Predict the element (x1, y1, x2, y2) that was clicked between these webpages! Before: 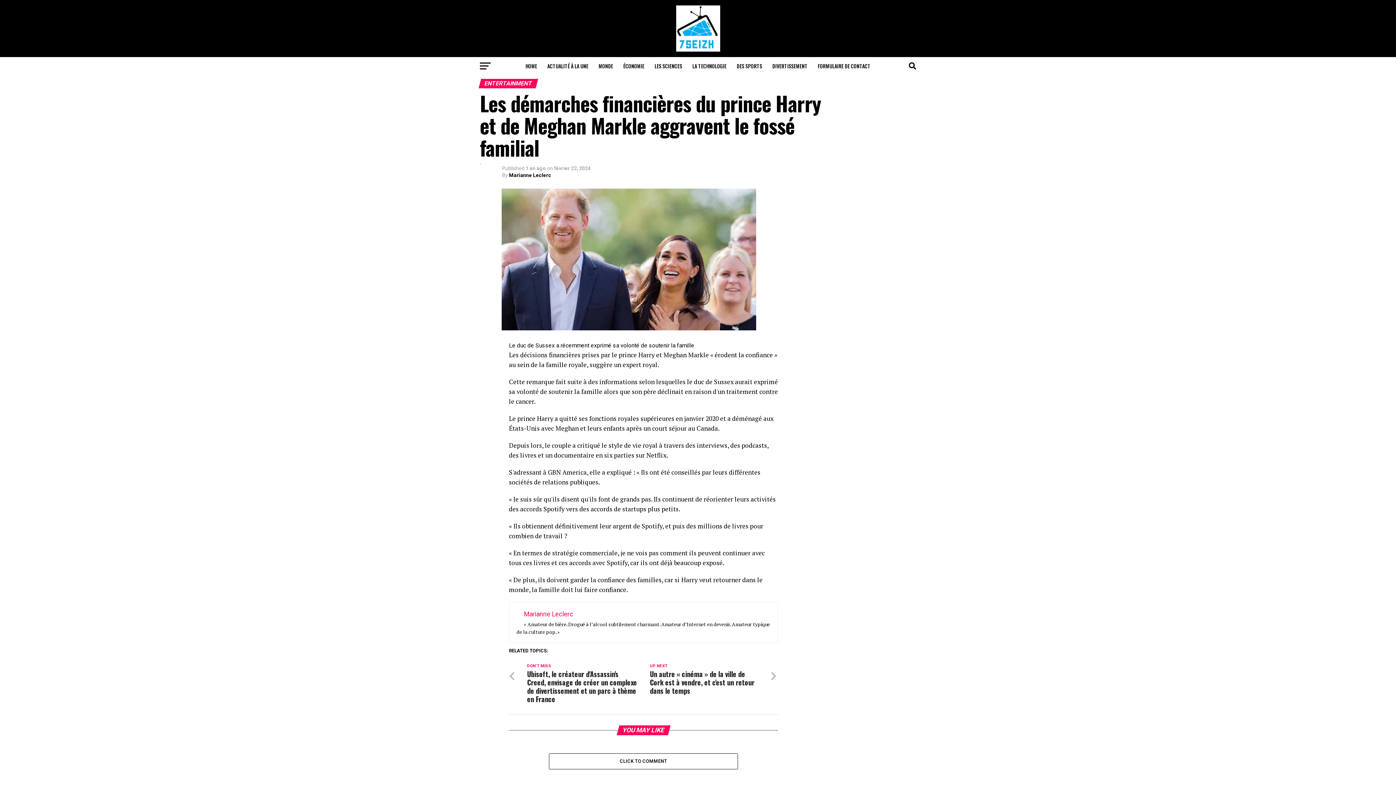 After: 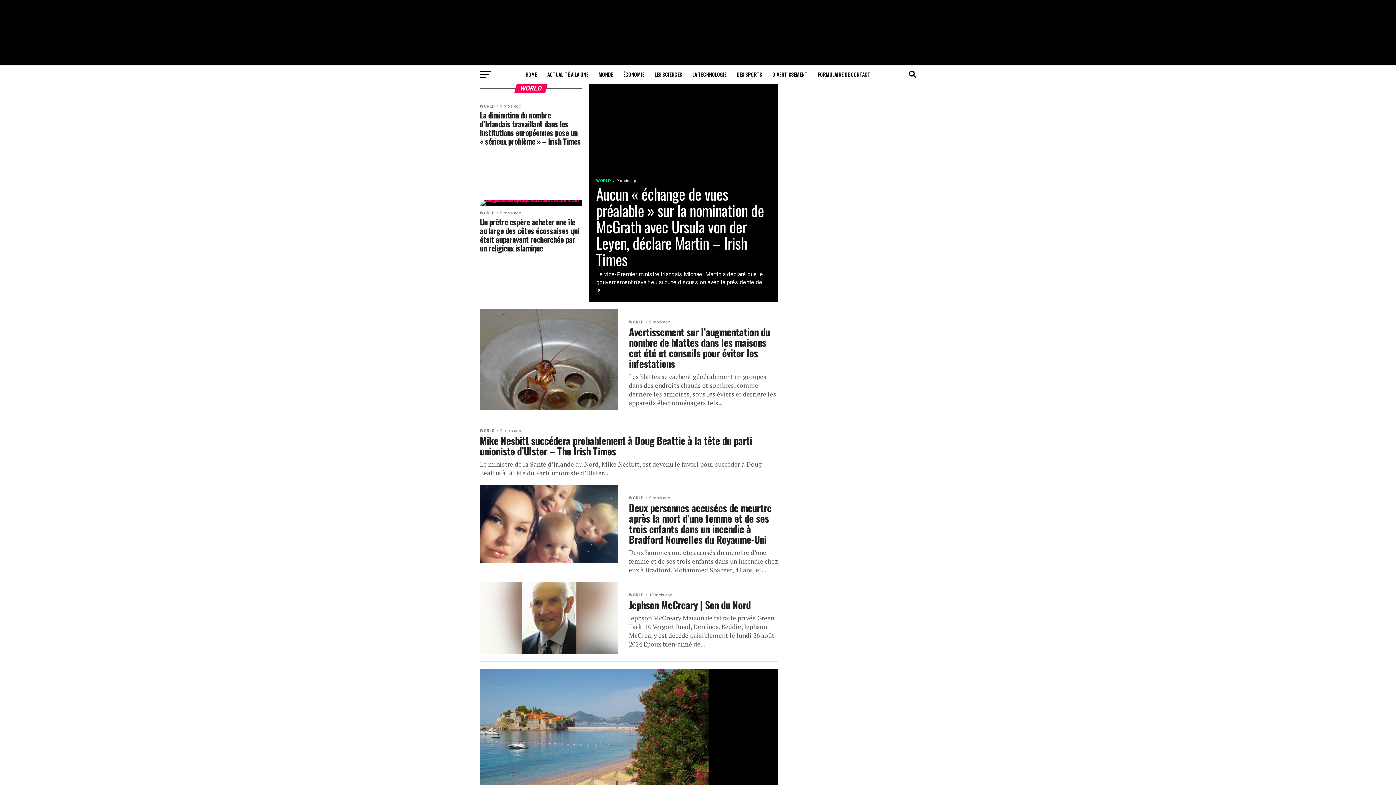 Action: bbox: (594, 57, 617, 75) label: MONDE